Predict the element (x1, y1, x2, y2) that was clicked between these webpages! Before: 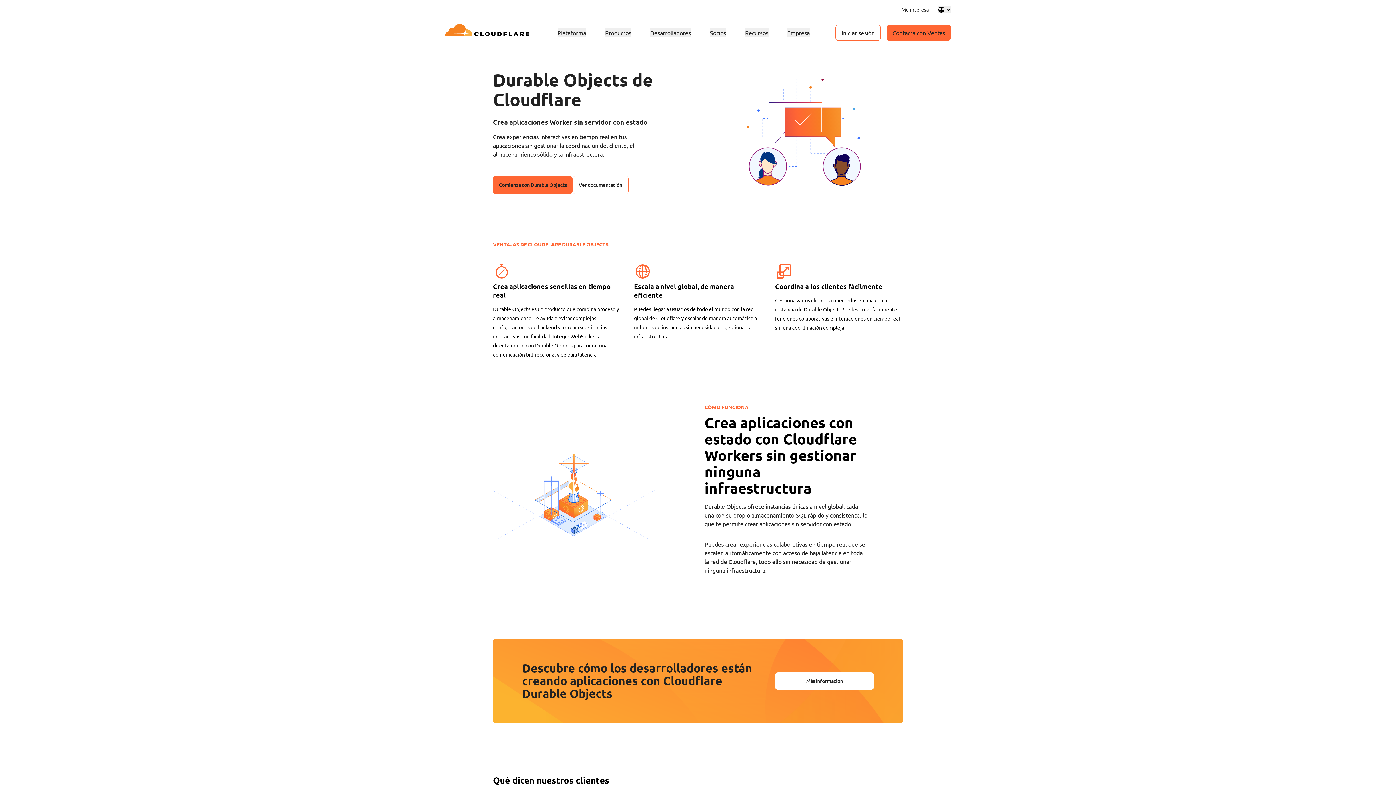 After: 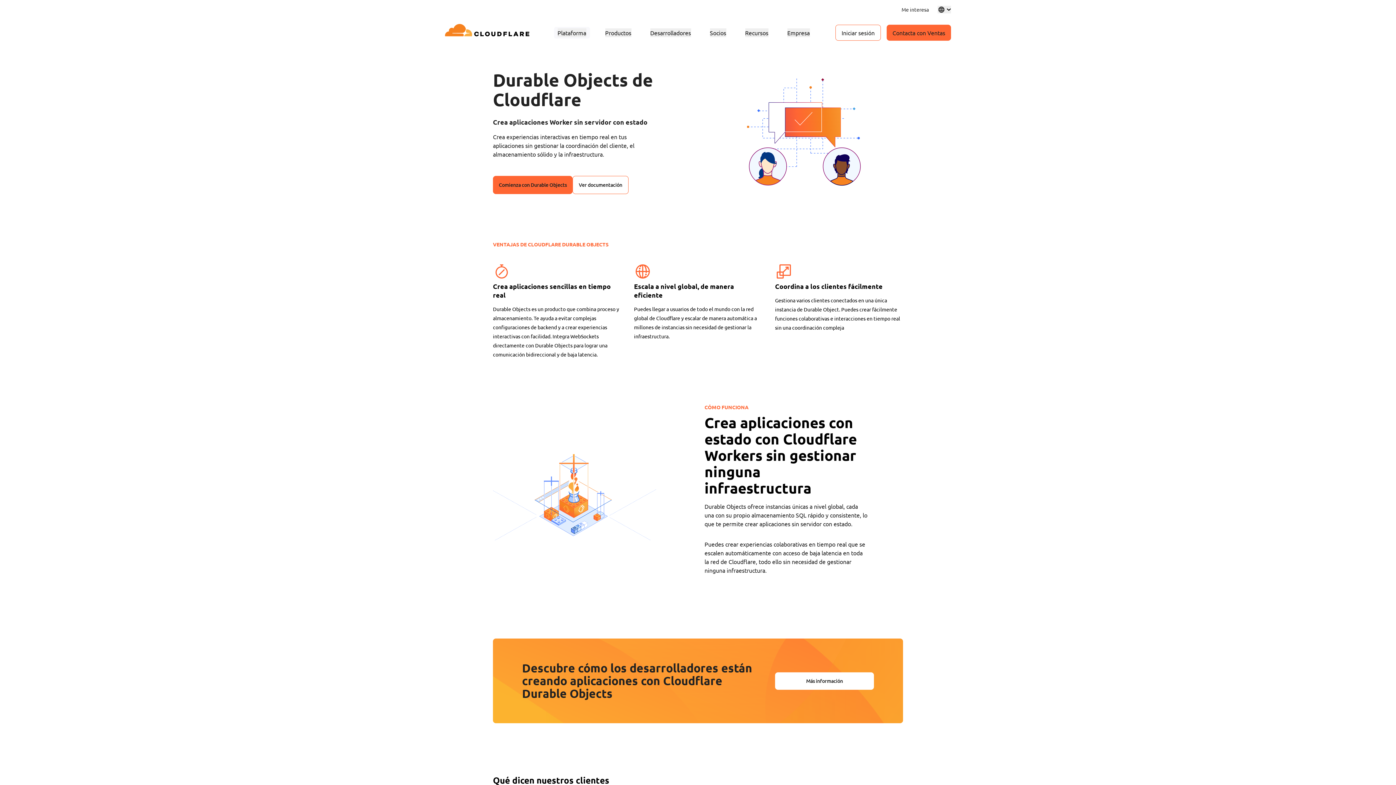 Action: label: Plataforma bbox: (557, 28, 586, 37)